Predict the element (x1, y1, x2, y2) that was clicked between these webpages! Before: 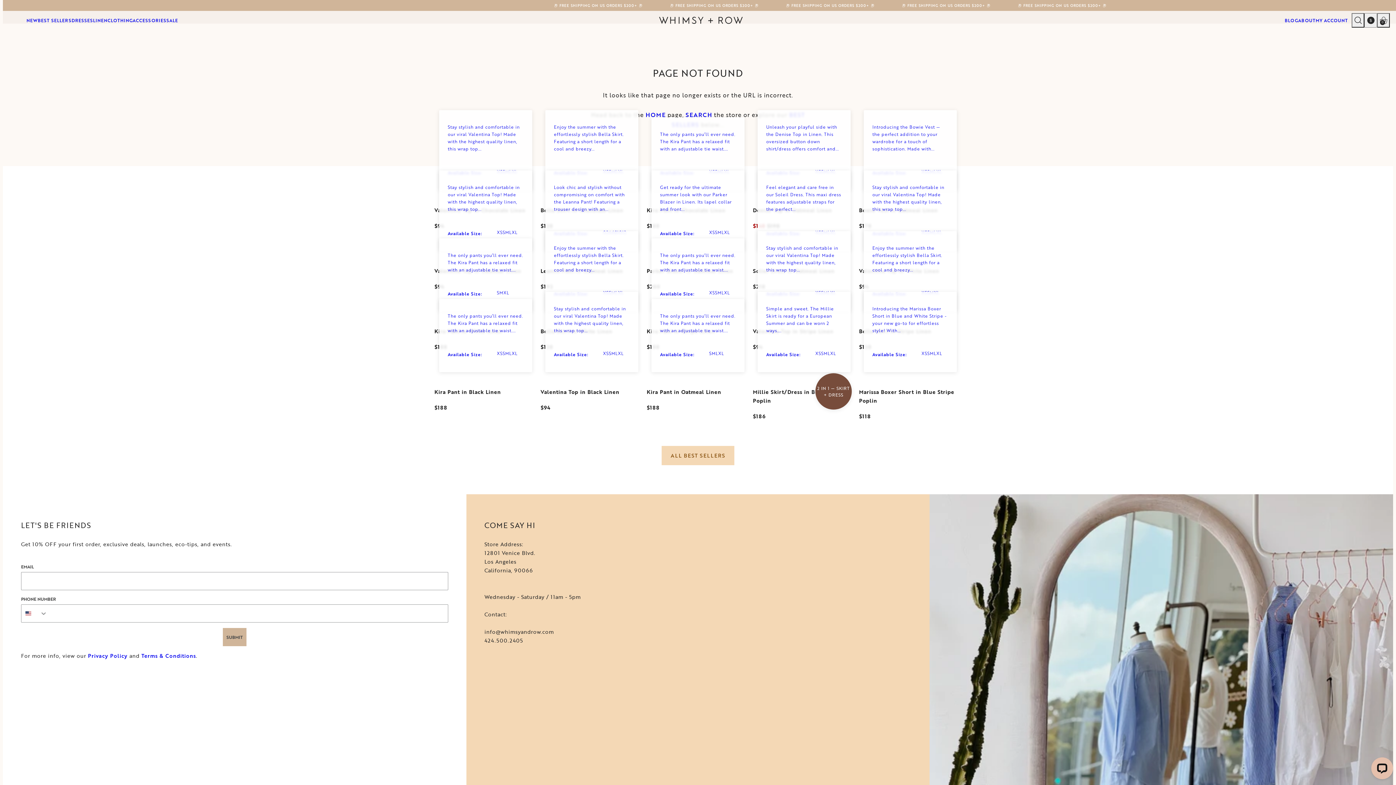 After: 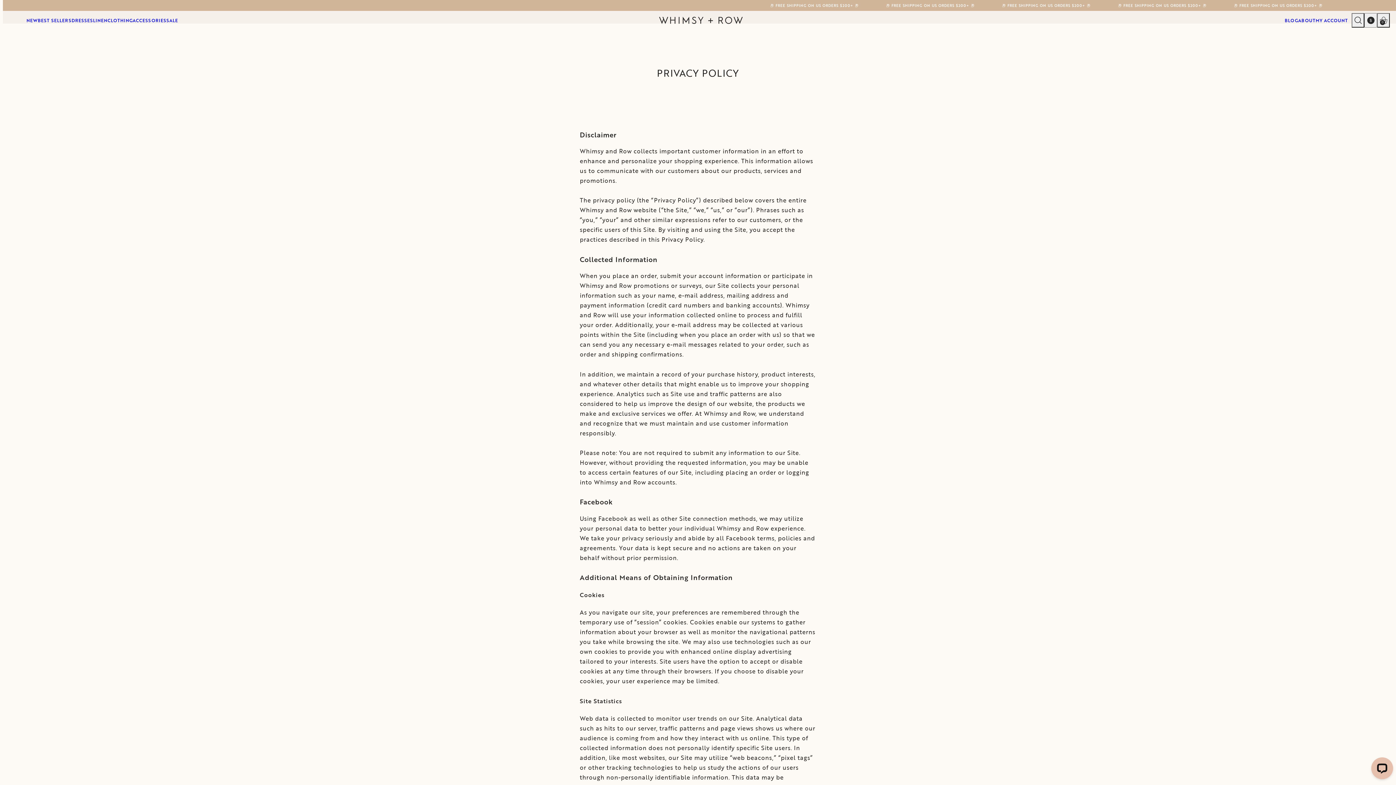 Action: label: Privacy Policy bbox: (88, 652, 127, 659)